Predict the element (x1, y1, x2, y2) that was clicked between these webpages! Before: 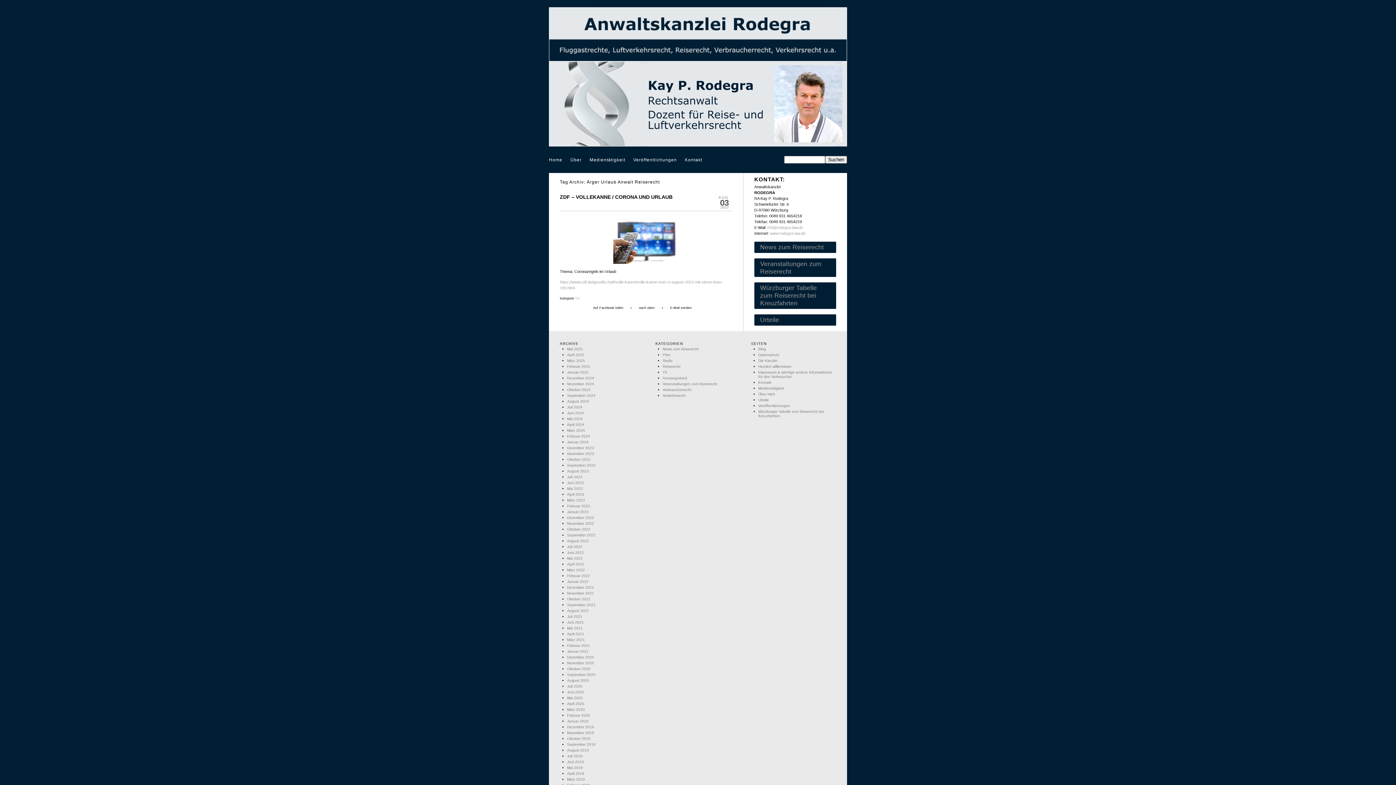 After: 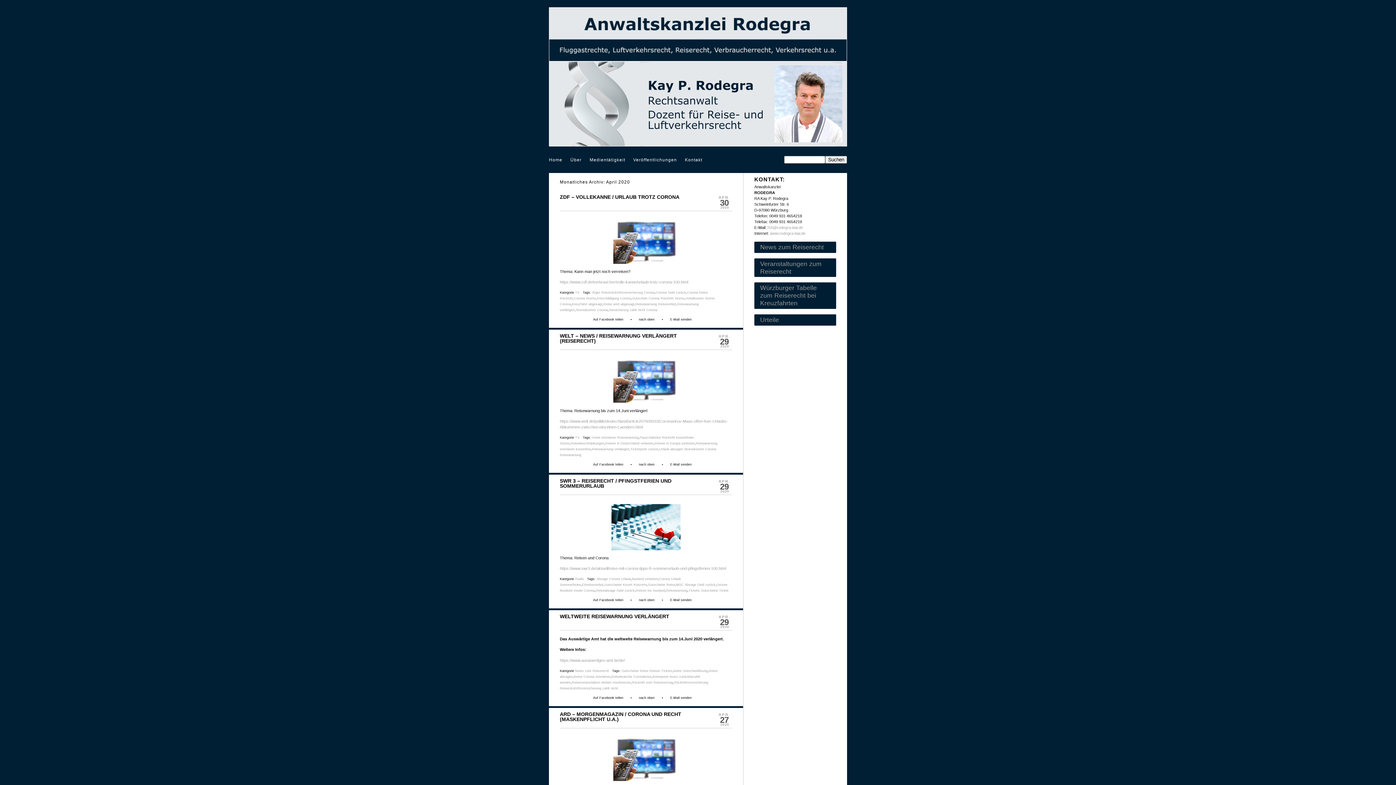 Action: bbox: (567, 702, 584, 706) label: April 2020